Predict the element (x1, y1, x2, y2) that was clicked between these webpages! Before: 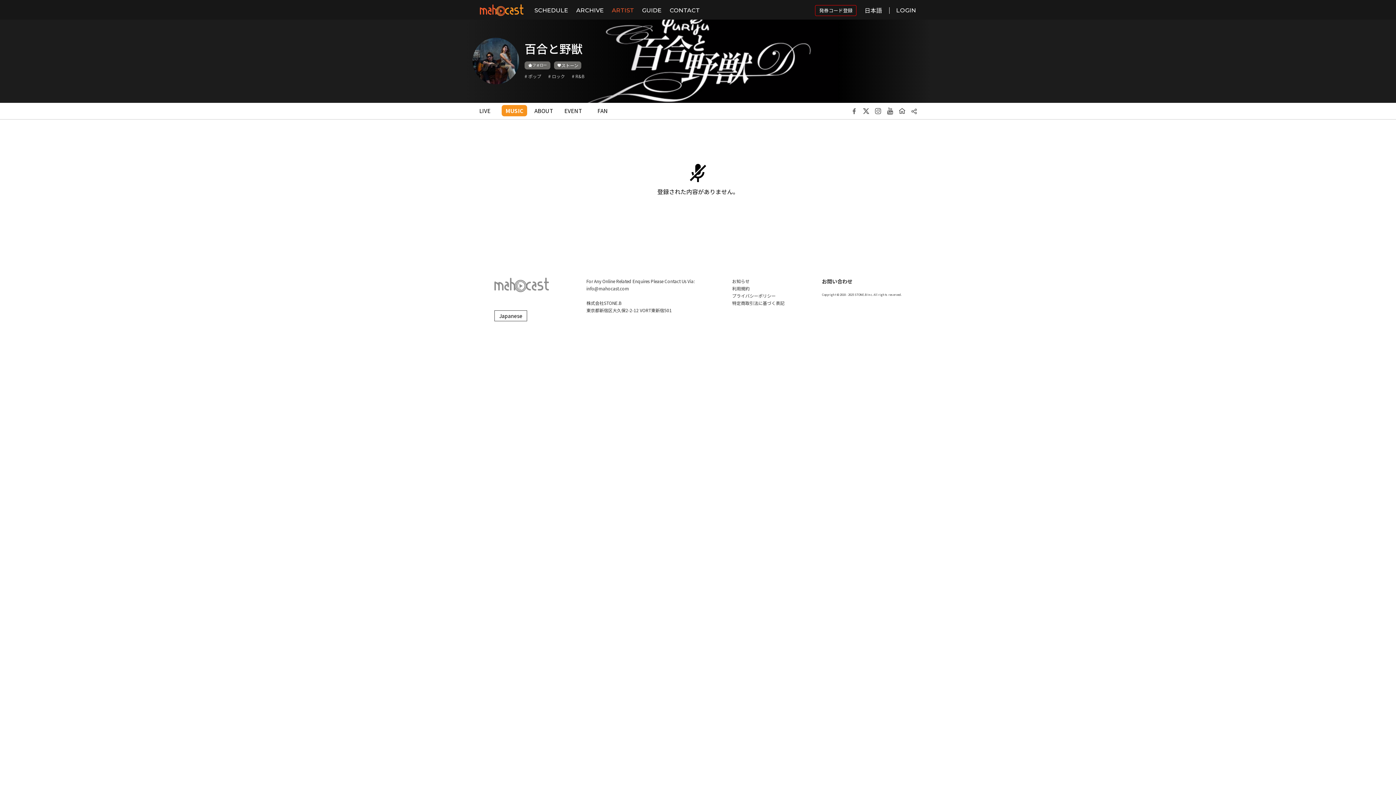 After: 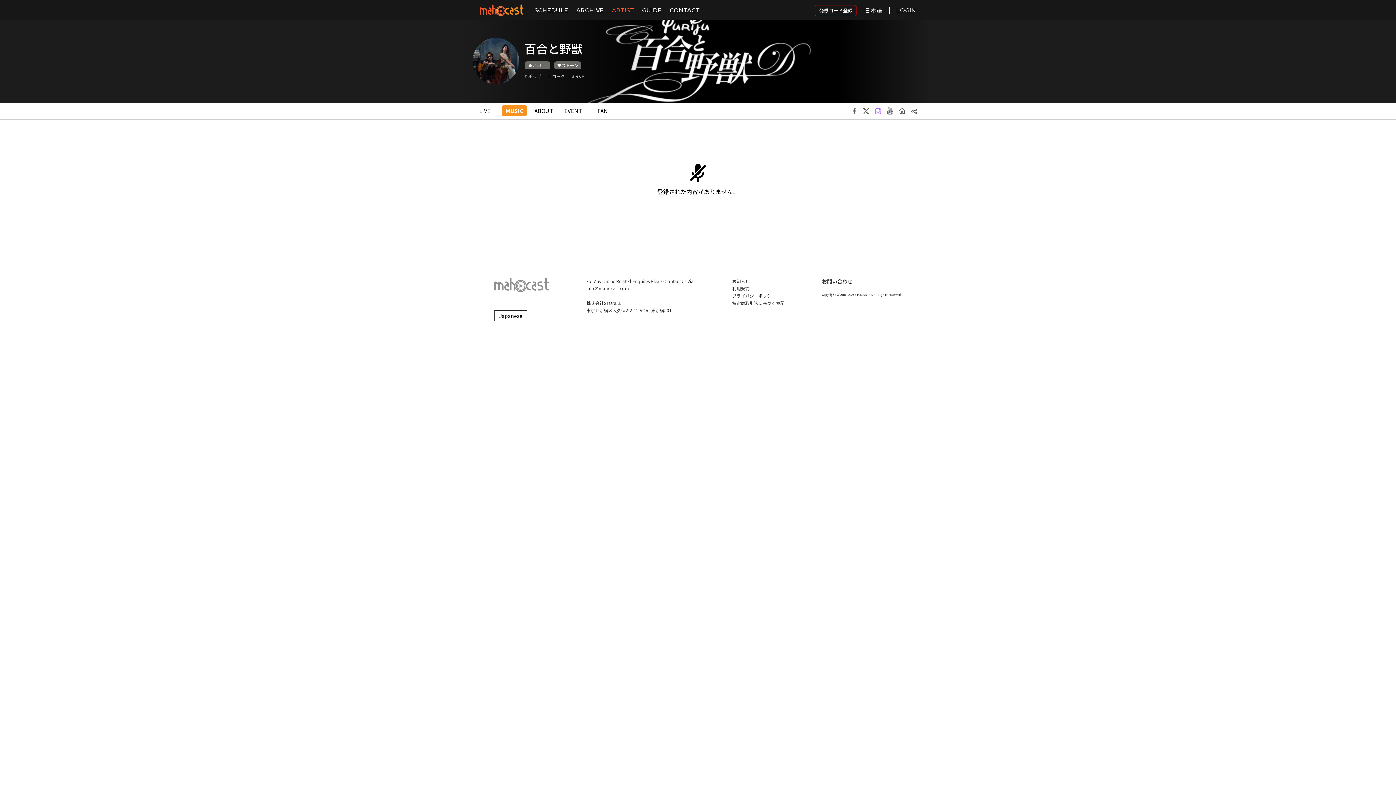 Action: bbox: (872, 108, 884, 116)